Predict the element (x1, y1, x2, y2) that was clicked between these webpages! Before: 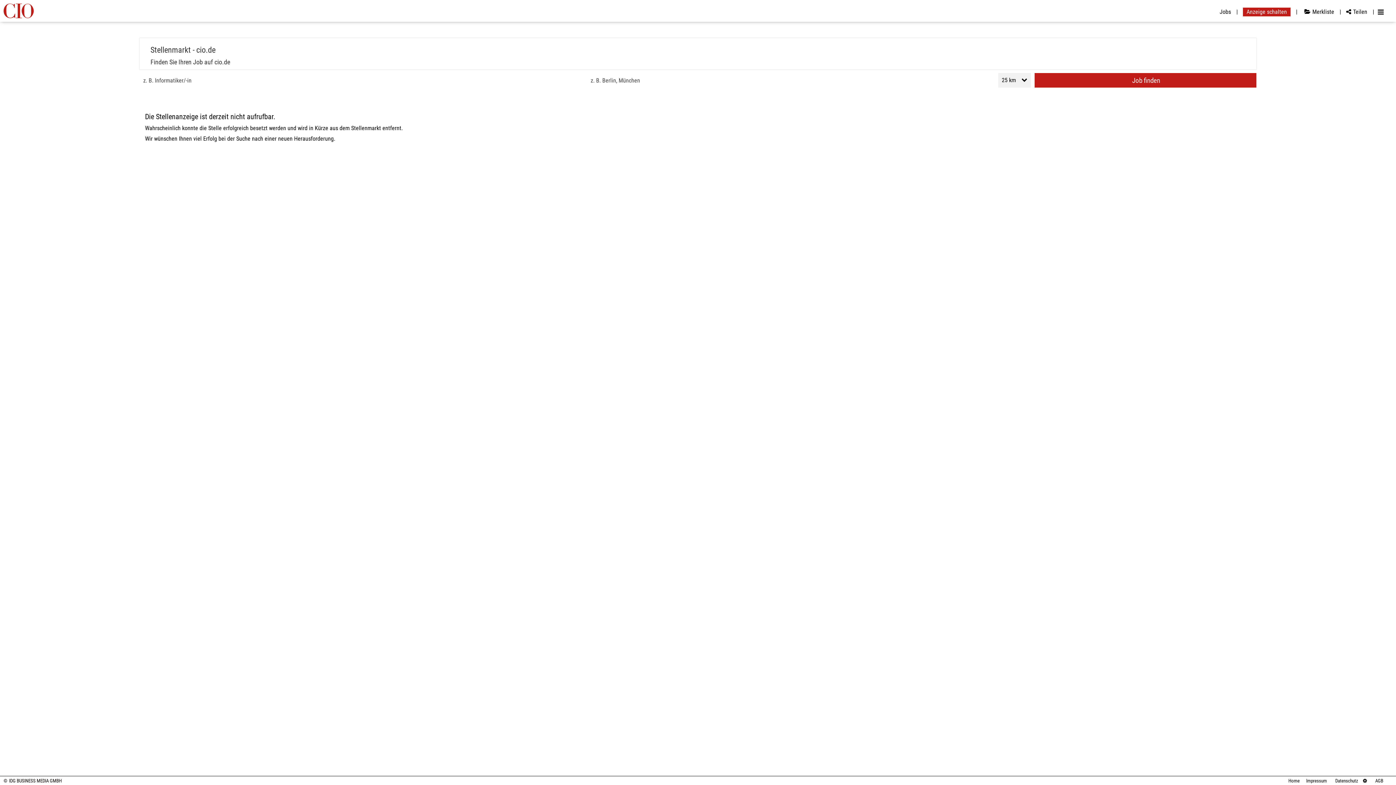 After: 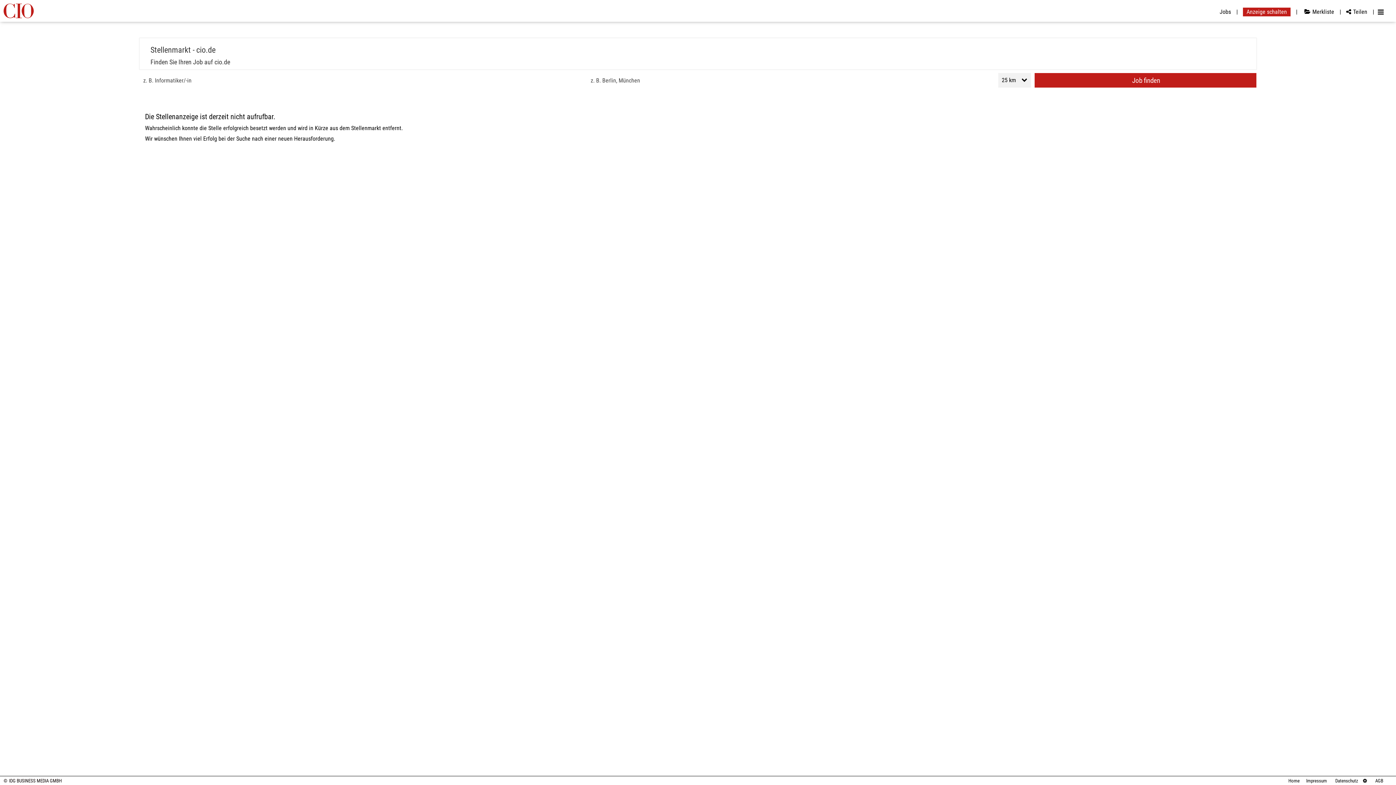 Action: bbox: (1239, 8, 1297, 15) label: Anzeige schalten